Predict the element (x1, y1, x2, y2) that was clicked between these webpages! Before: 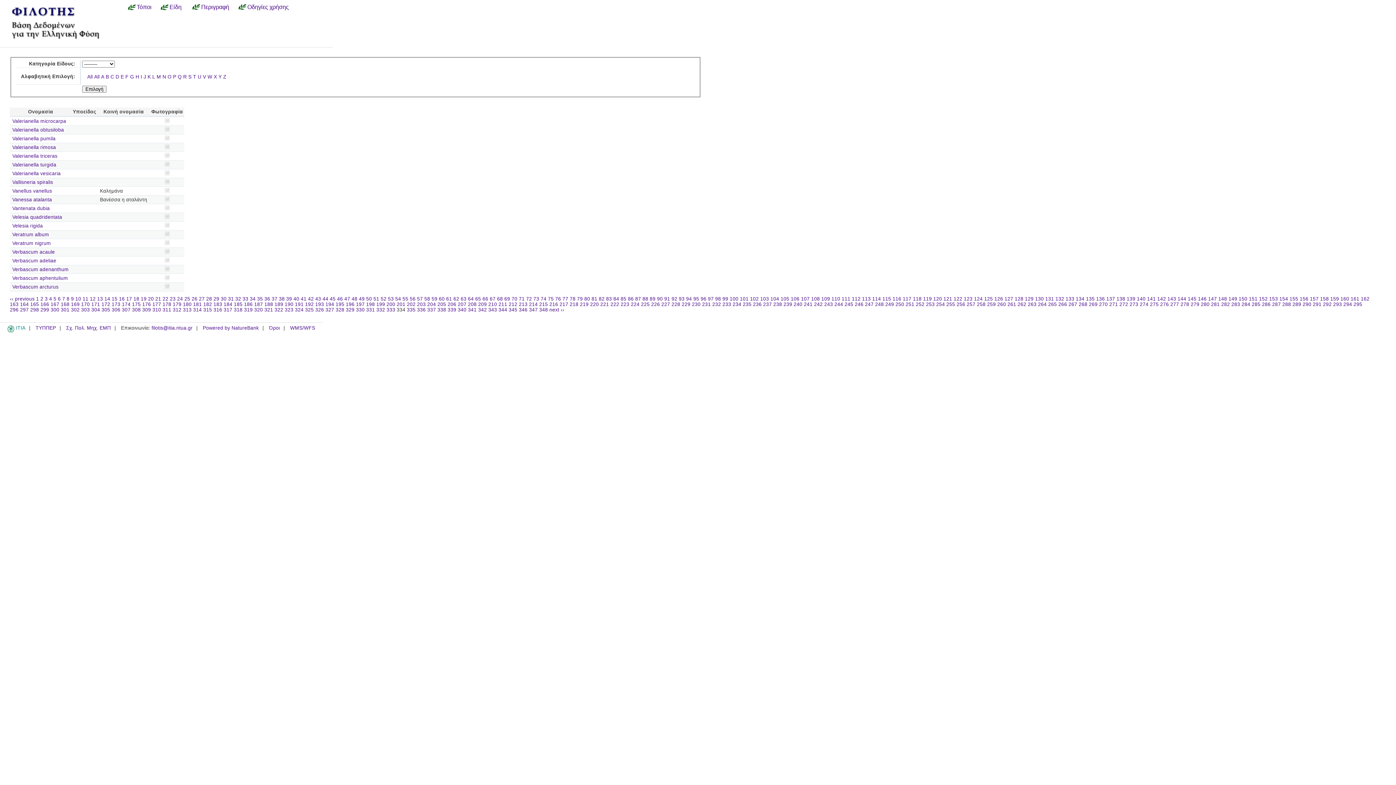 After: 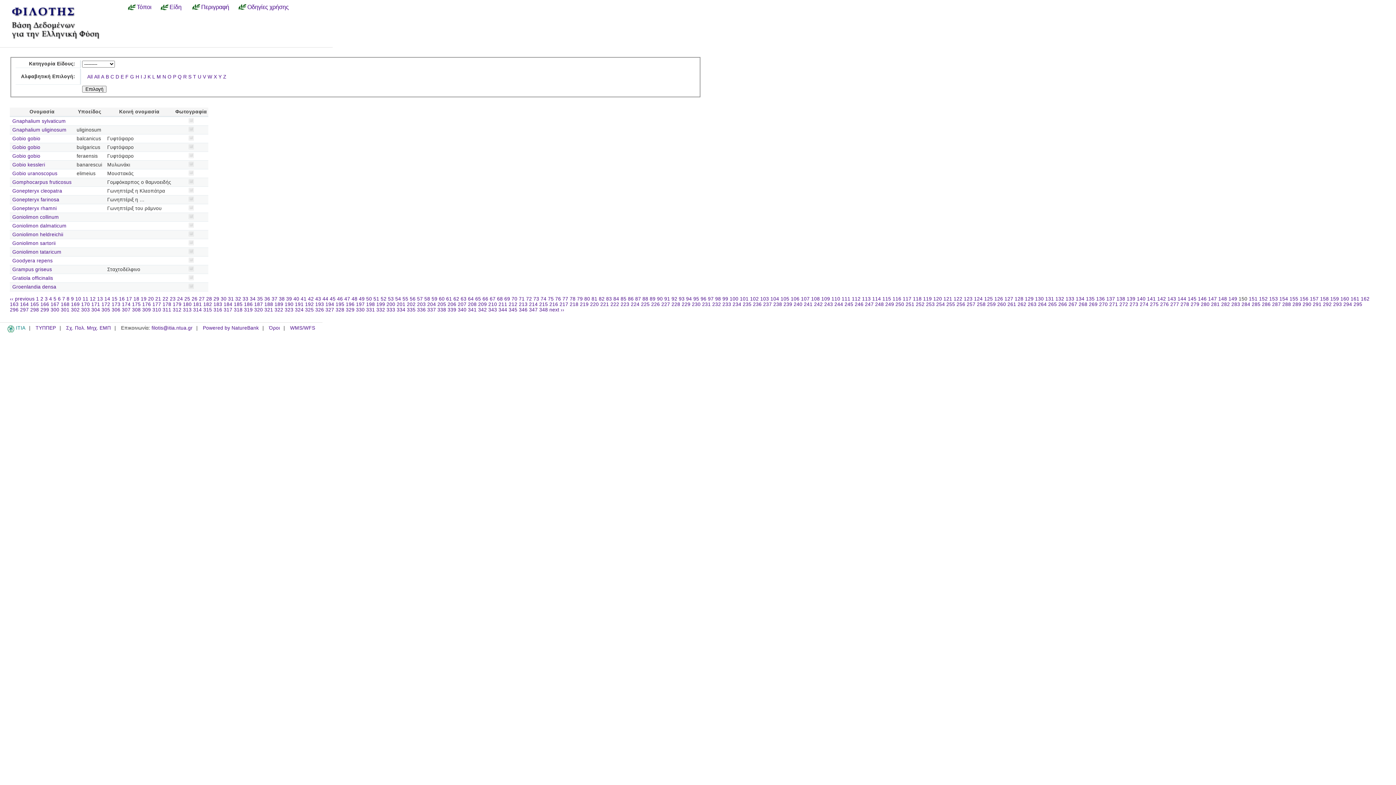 Action: label: 150 bbox: (1238, 296, 1247, 302)